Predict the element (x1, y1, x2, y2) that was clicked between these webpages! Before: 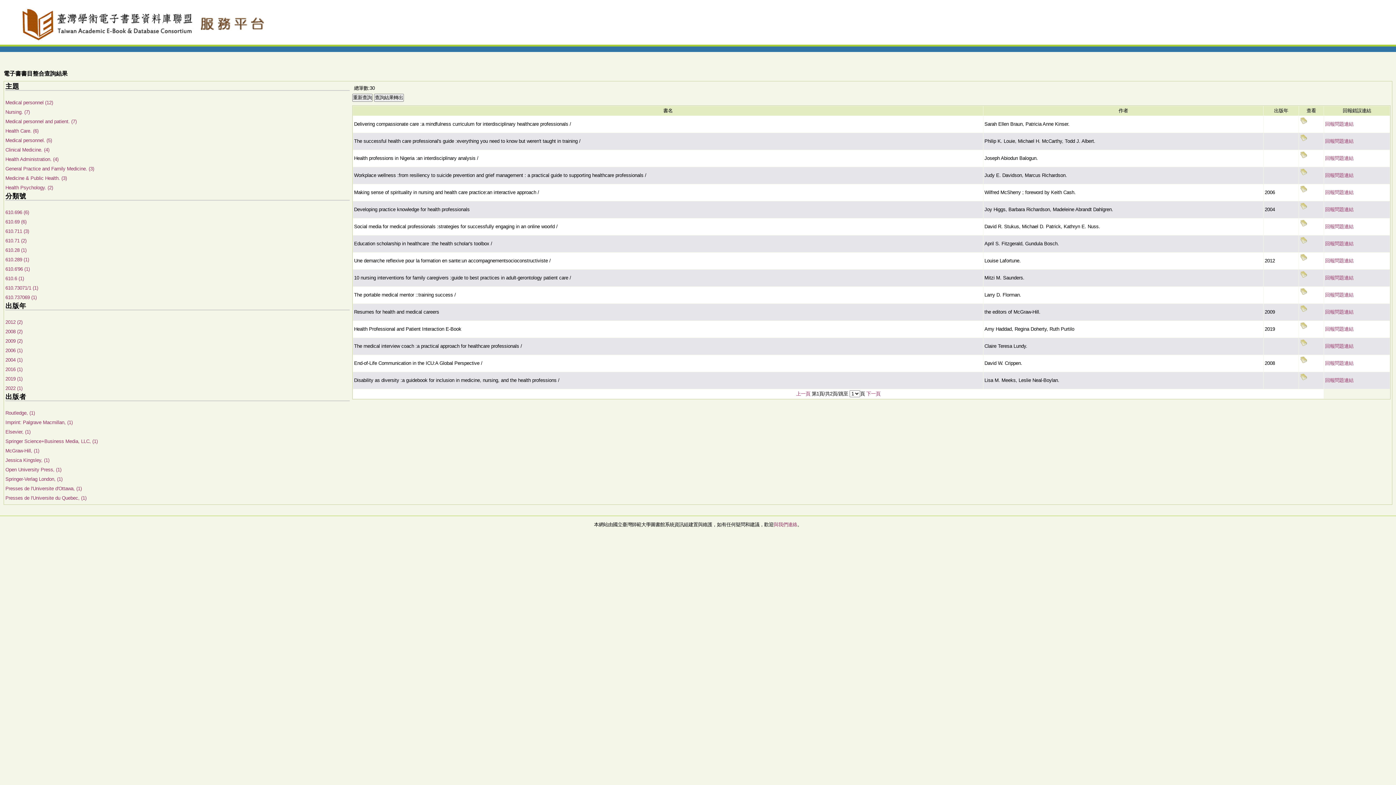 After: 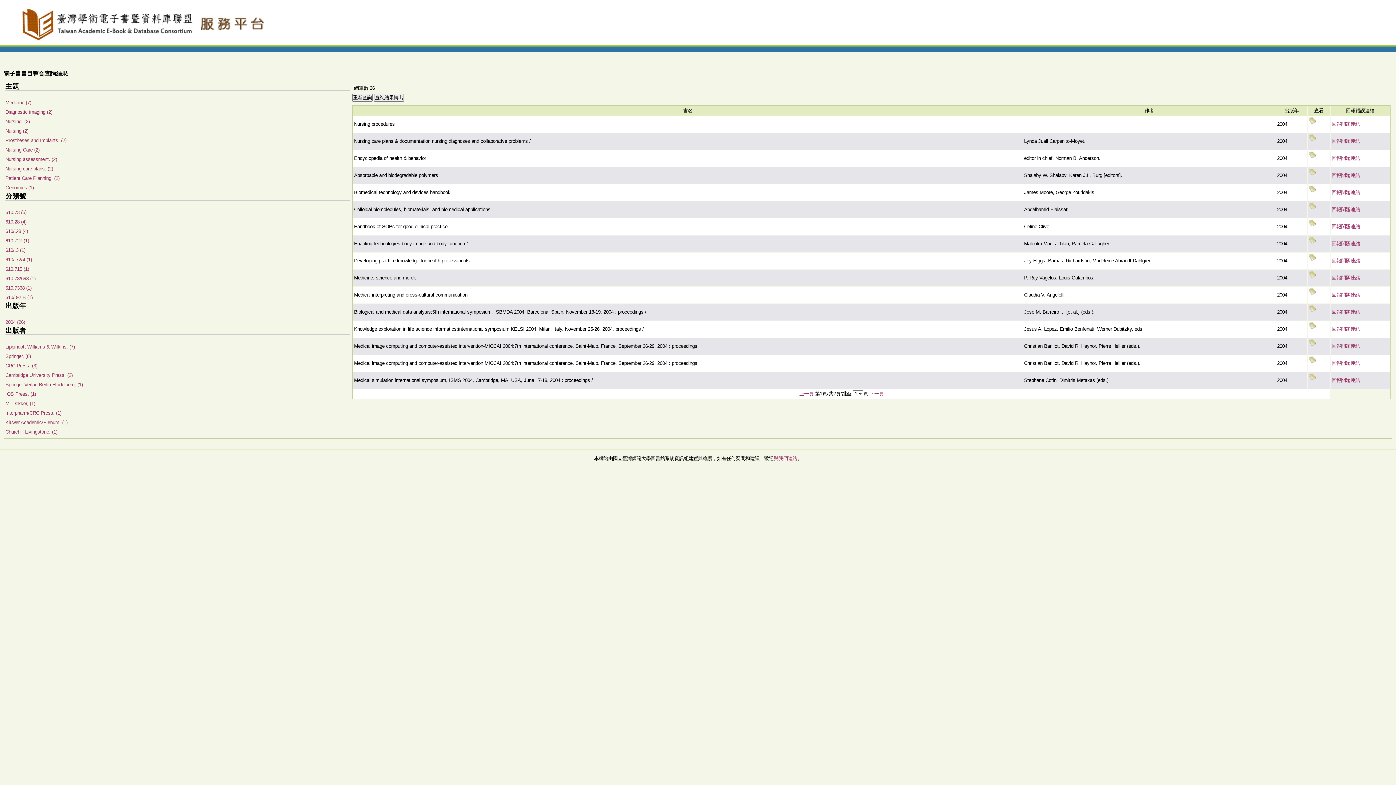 Action: bbox: (5, 357, 22, 362) label: 2004 (1)